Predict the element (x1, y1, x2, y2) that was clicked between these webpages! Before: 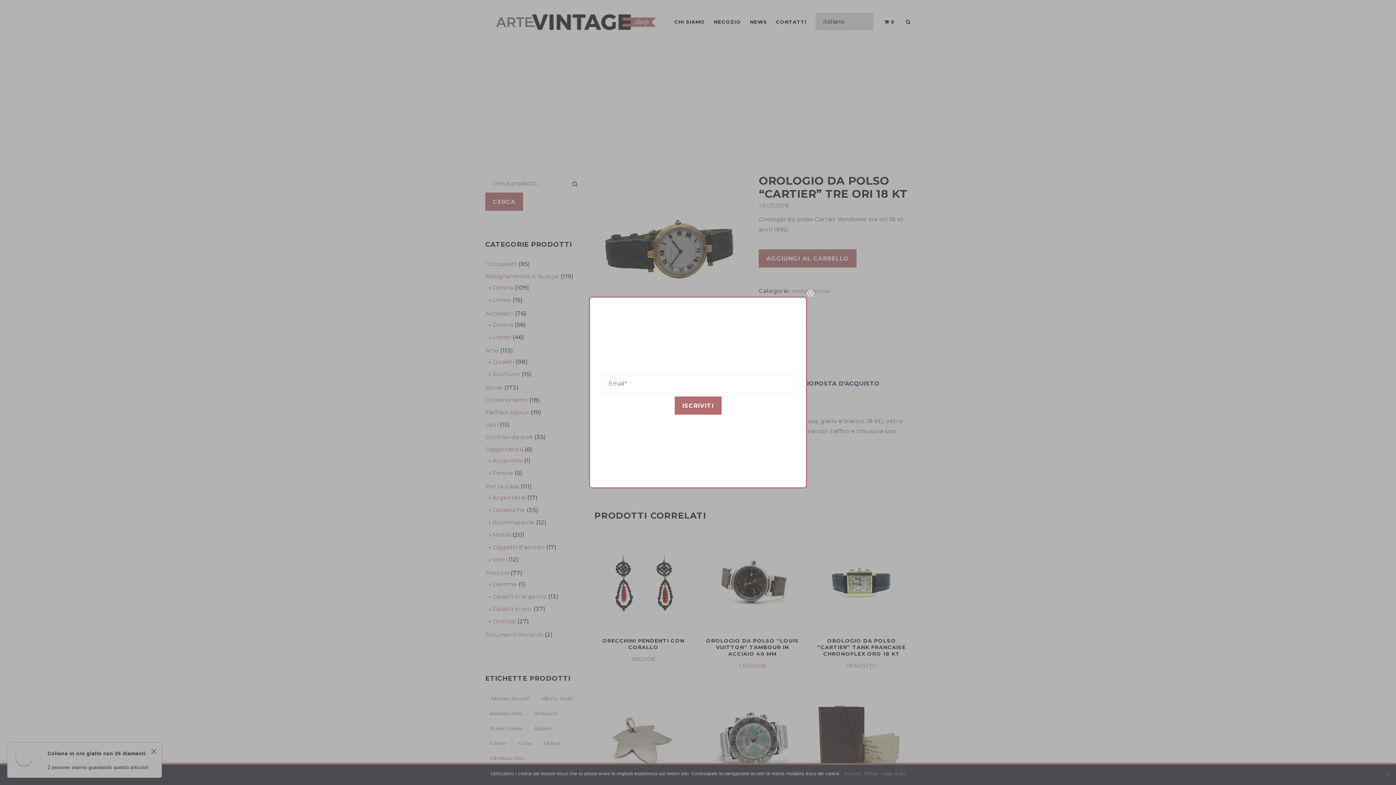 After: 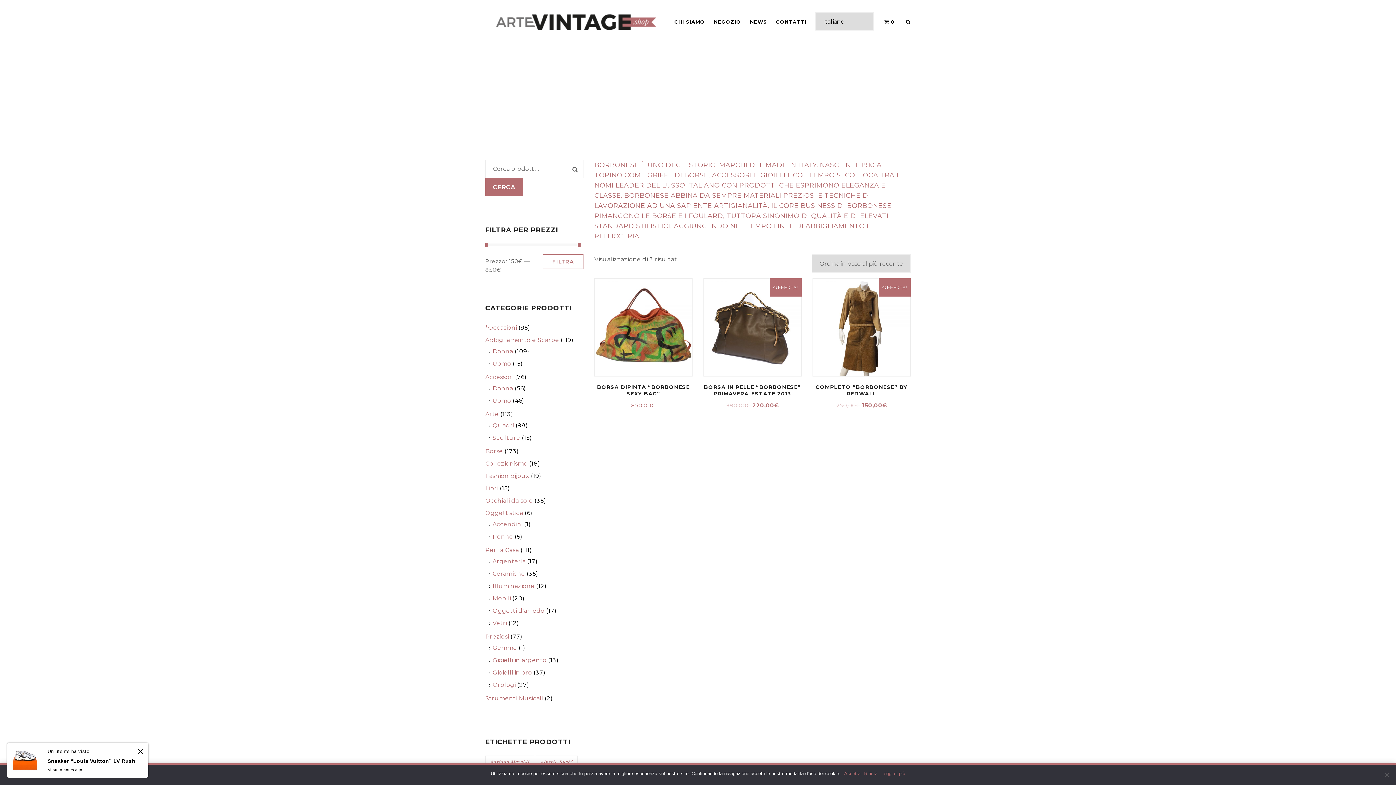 Action: bbox: (529, 707, 562, 720) label: Borbonese (3 prodotti)